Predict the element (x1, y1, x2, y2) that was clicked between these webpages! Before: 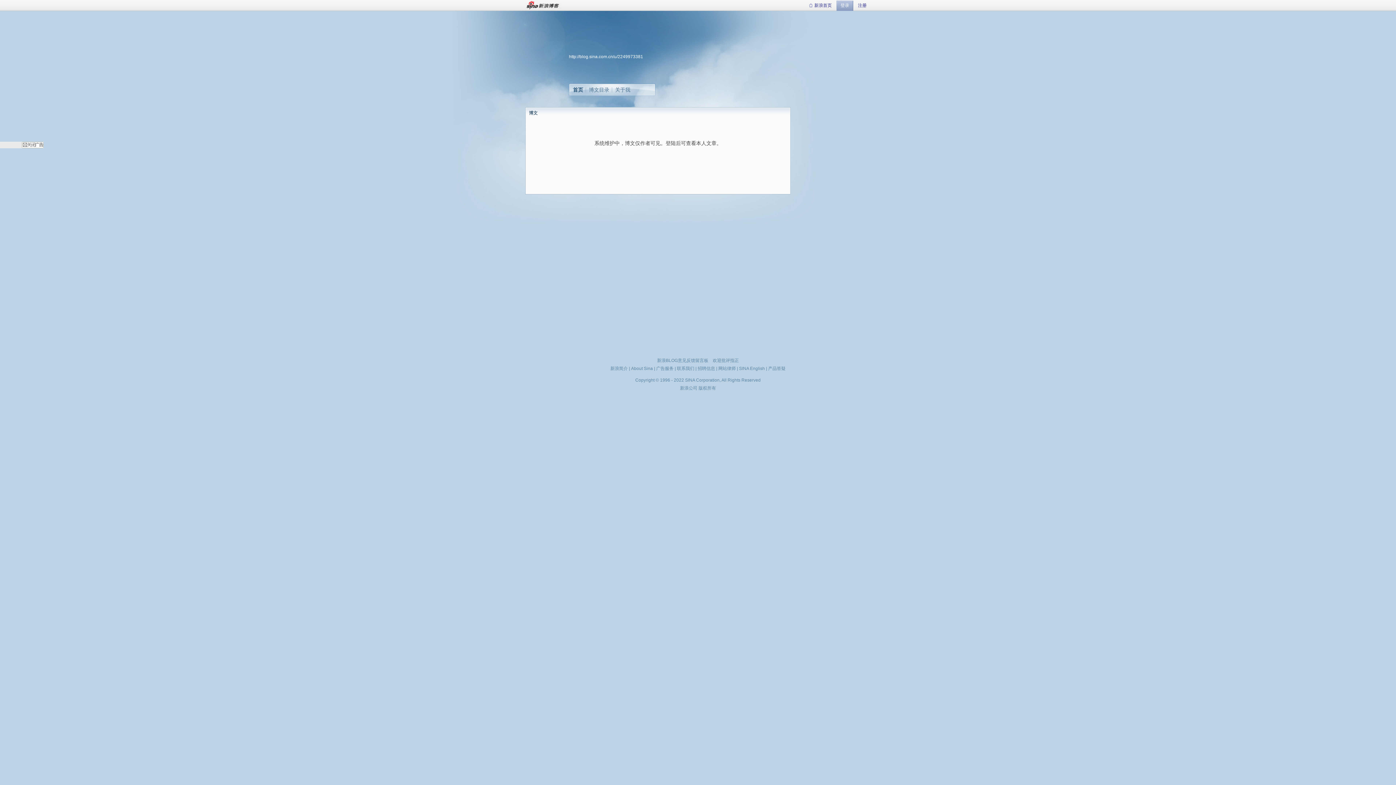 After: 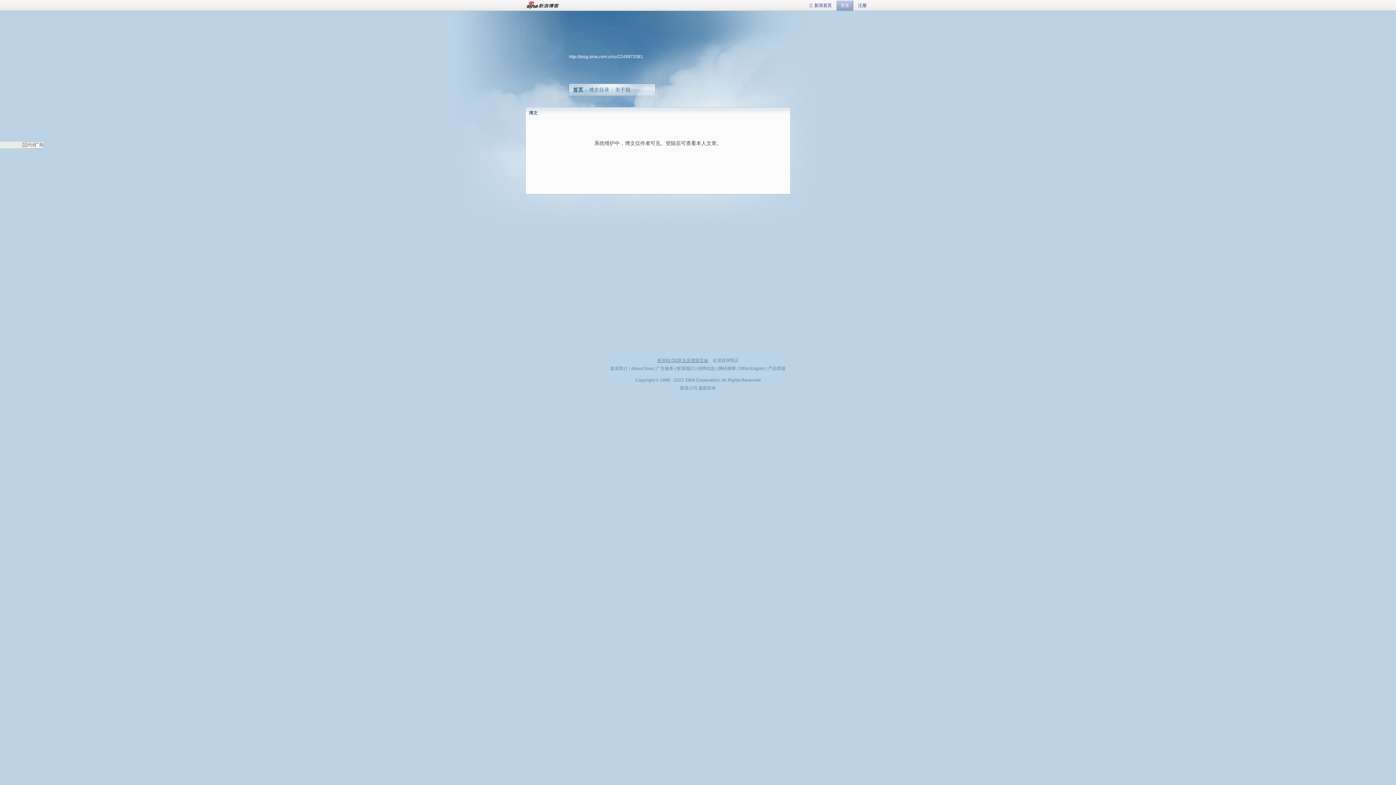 Action: label: 新浪BLOG意见反馈留言板 bbox: (657, 358, 708, 363)